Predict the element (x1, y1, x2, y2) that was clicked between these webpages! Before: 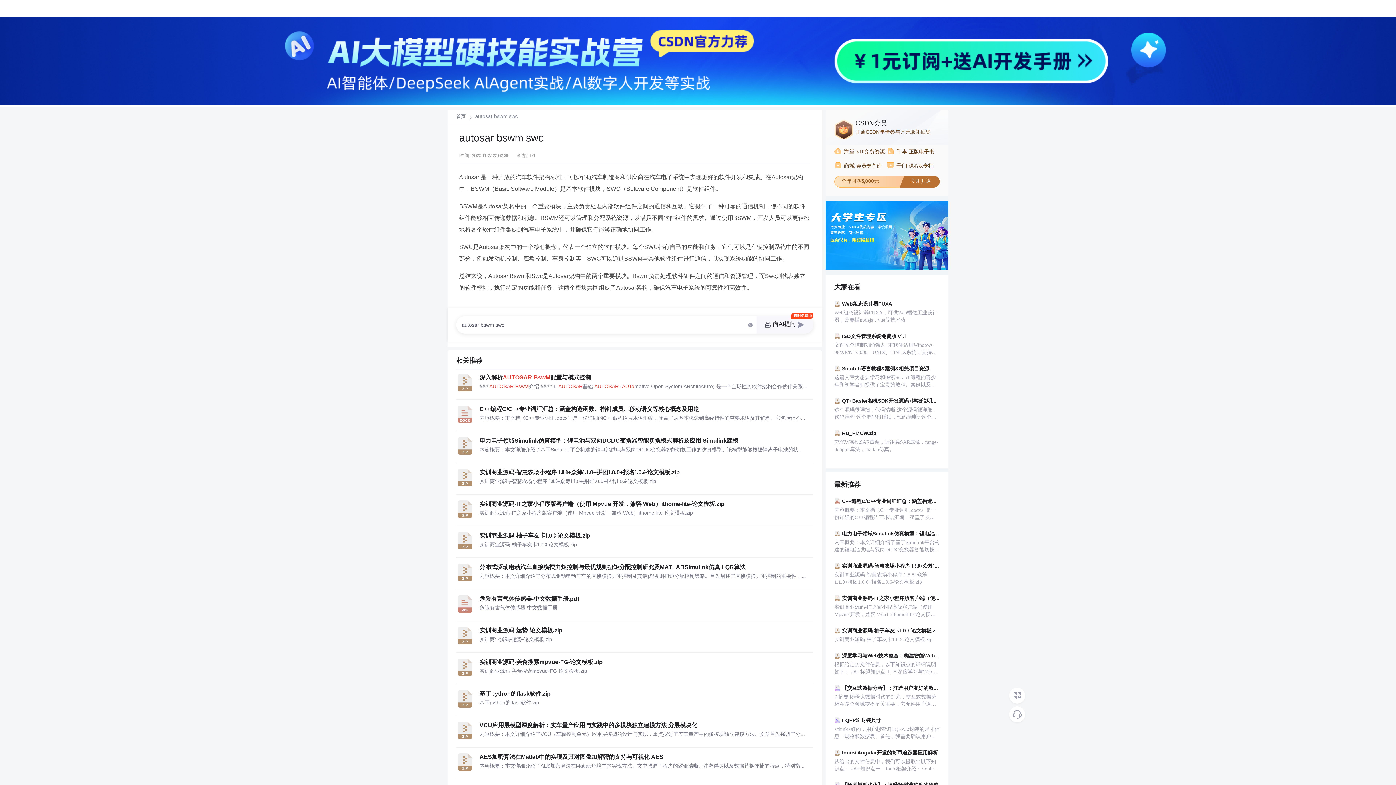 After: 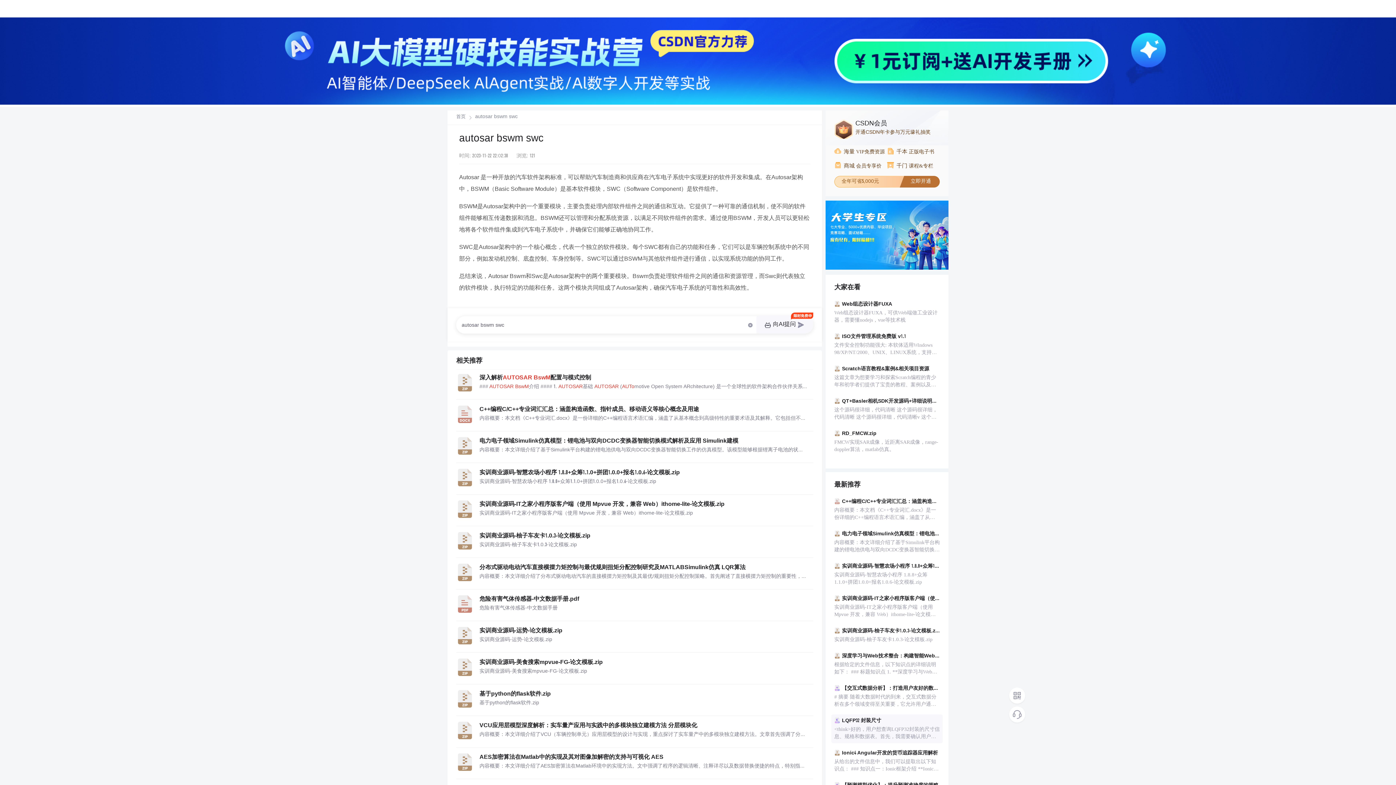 Action: bbox: (831, 714, 942, 743) label: LQFP32 封装尺寸
<think>好的，用户想查询LQFP32封装的尺寸信息、规格和数据表。首先，我需要确认用户提到的封装型号是否正确，因为用户提到了LQFP32，但参考引用里是LQPF-32，可能存在拼写差异。通常LQFP是常见的封装类型，即薄型四方扁平封装，而LQPF可能是笔误。不过根据引用内容，LQPF-32确实存在，所以需要先指出可能的拼写差异，避免用户混淆。 接下来，根据提供的引用[1]，资源包中包含了LQPF-32的详细尺寸图和技术信息的PDF文件，所以需要引导用户查阅该数据表。同时，LQFP32的标准尺寸可能因制造商不同而有所差异，比如引脚间距常见的是0.5mm或0.8mm，整体尺寸如28mm x